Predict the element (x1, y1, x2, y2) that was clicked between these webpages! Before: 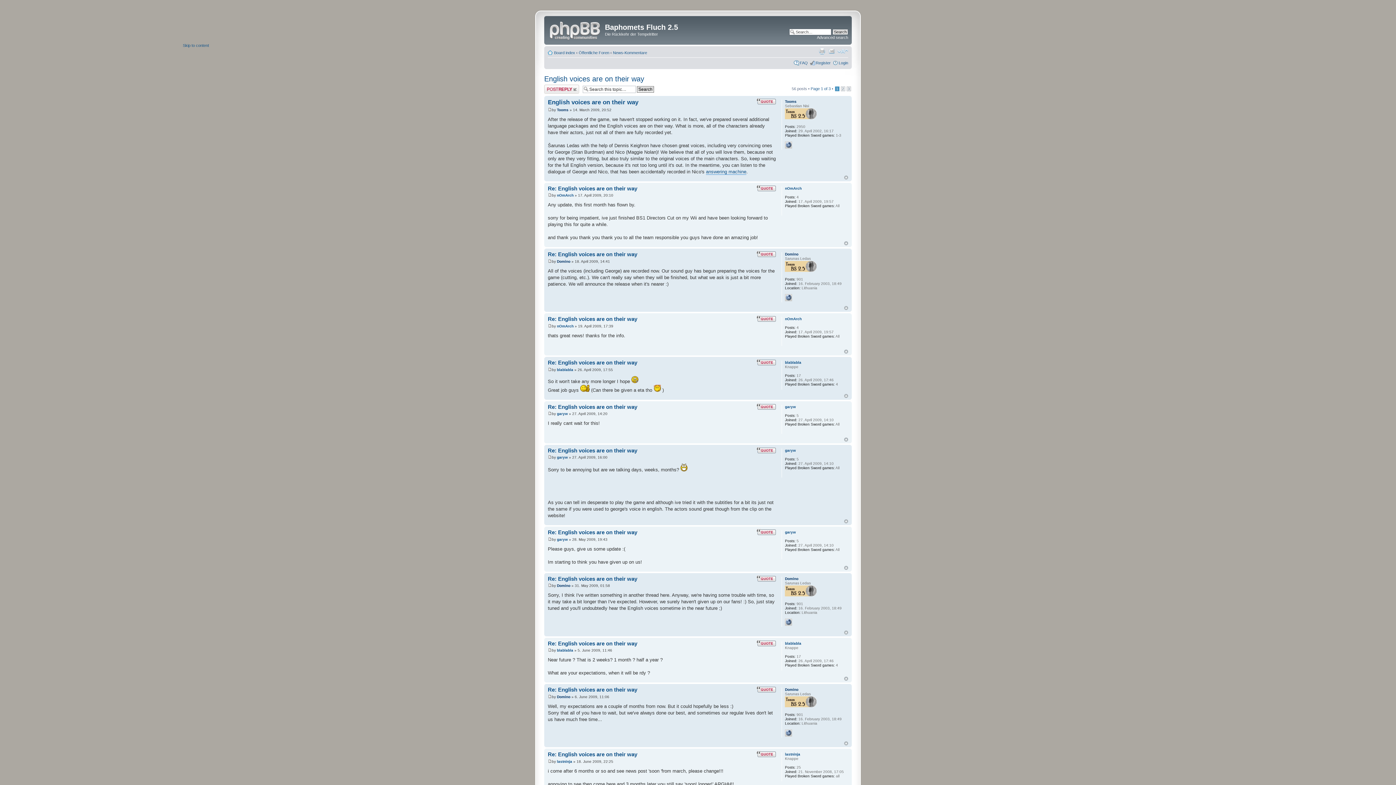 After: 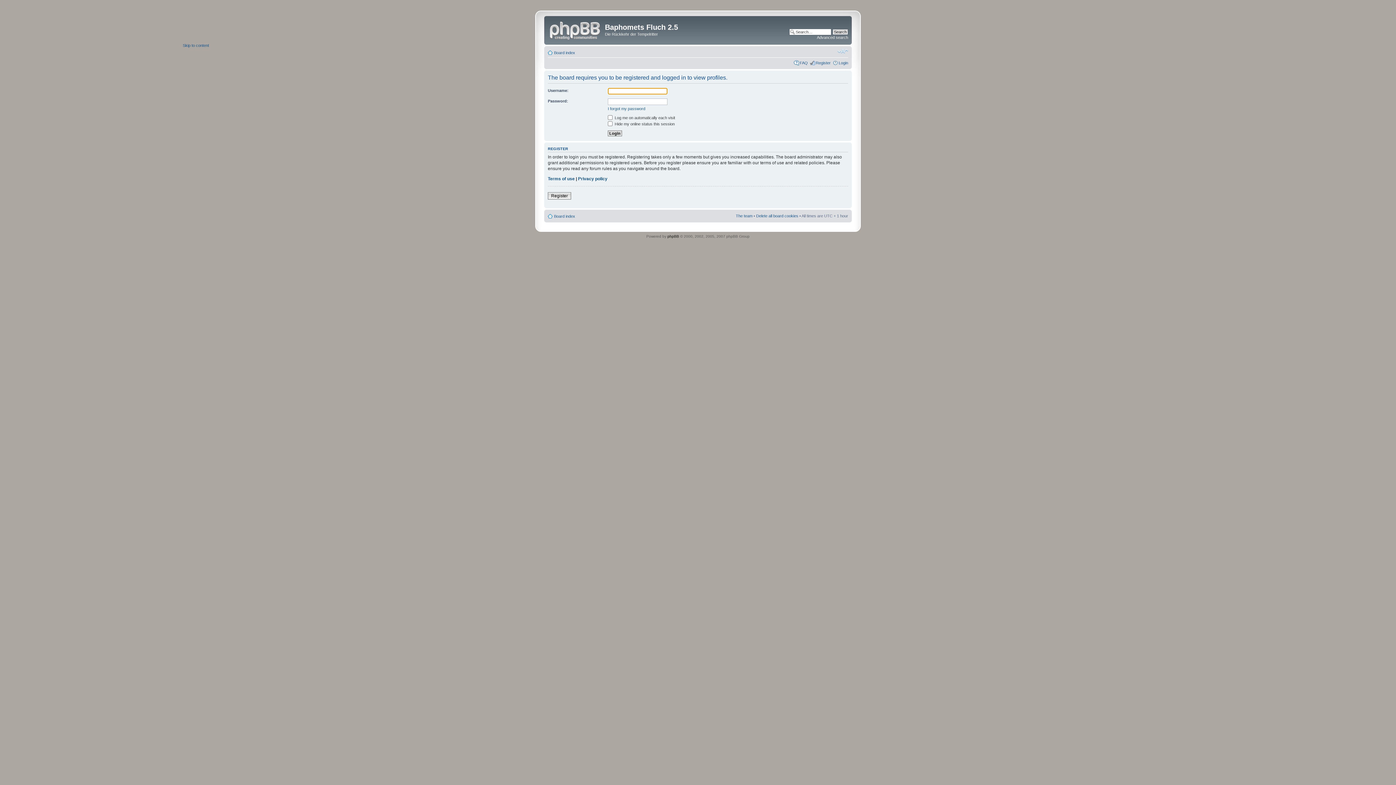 Action: label: lastninja bbox: (785, 752, 800, 756)